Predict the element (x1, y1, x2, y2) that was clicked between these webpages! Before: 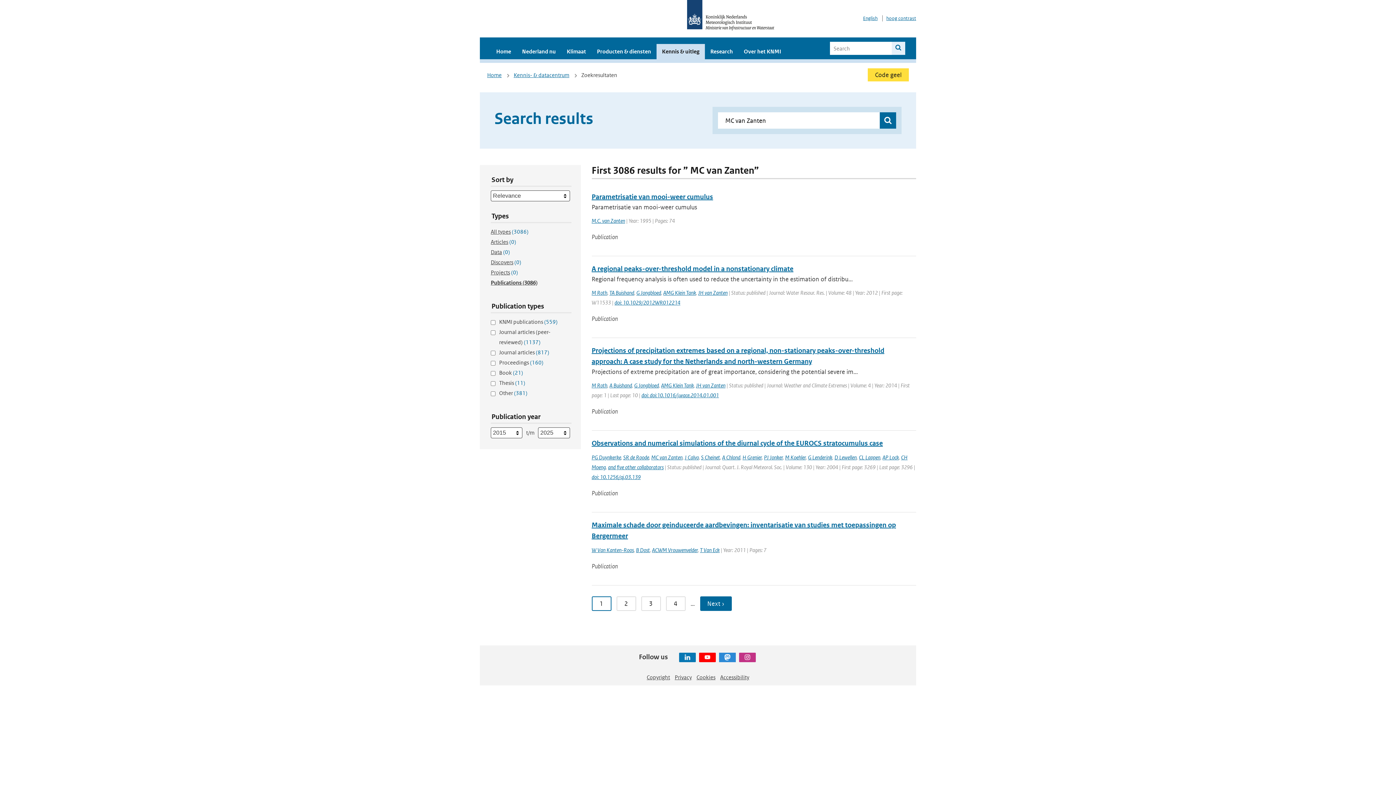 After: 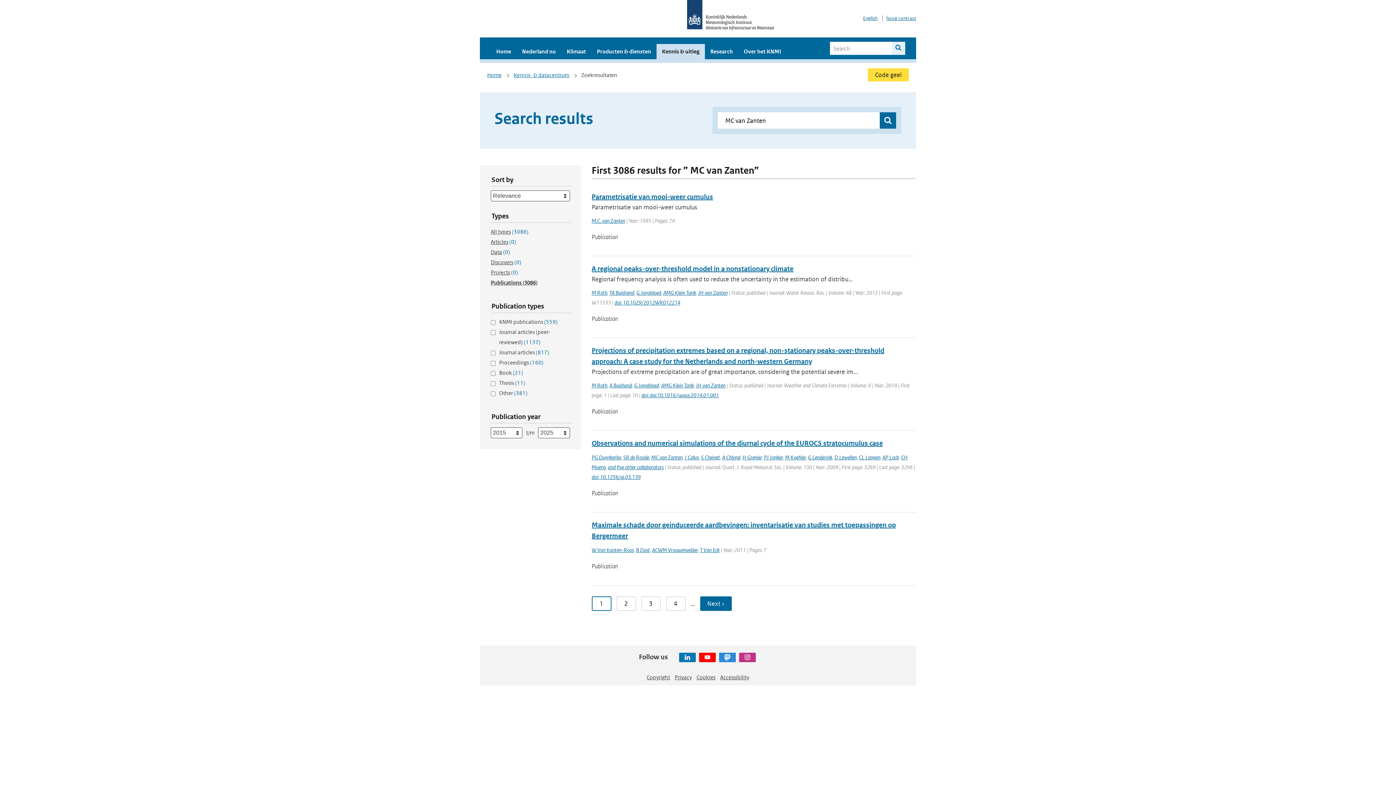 Action: bbox: (737, 651, 757, 664)